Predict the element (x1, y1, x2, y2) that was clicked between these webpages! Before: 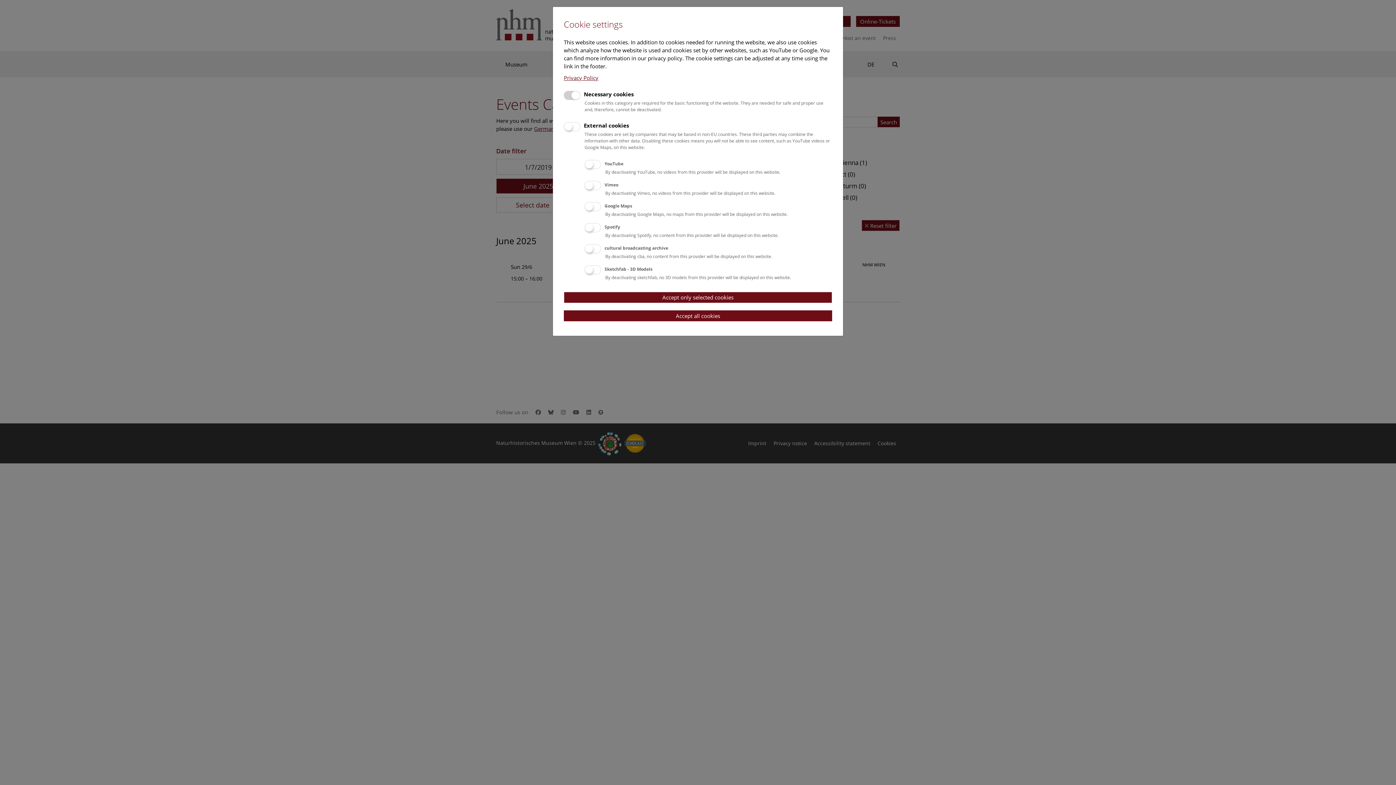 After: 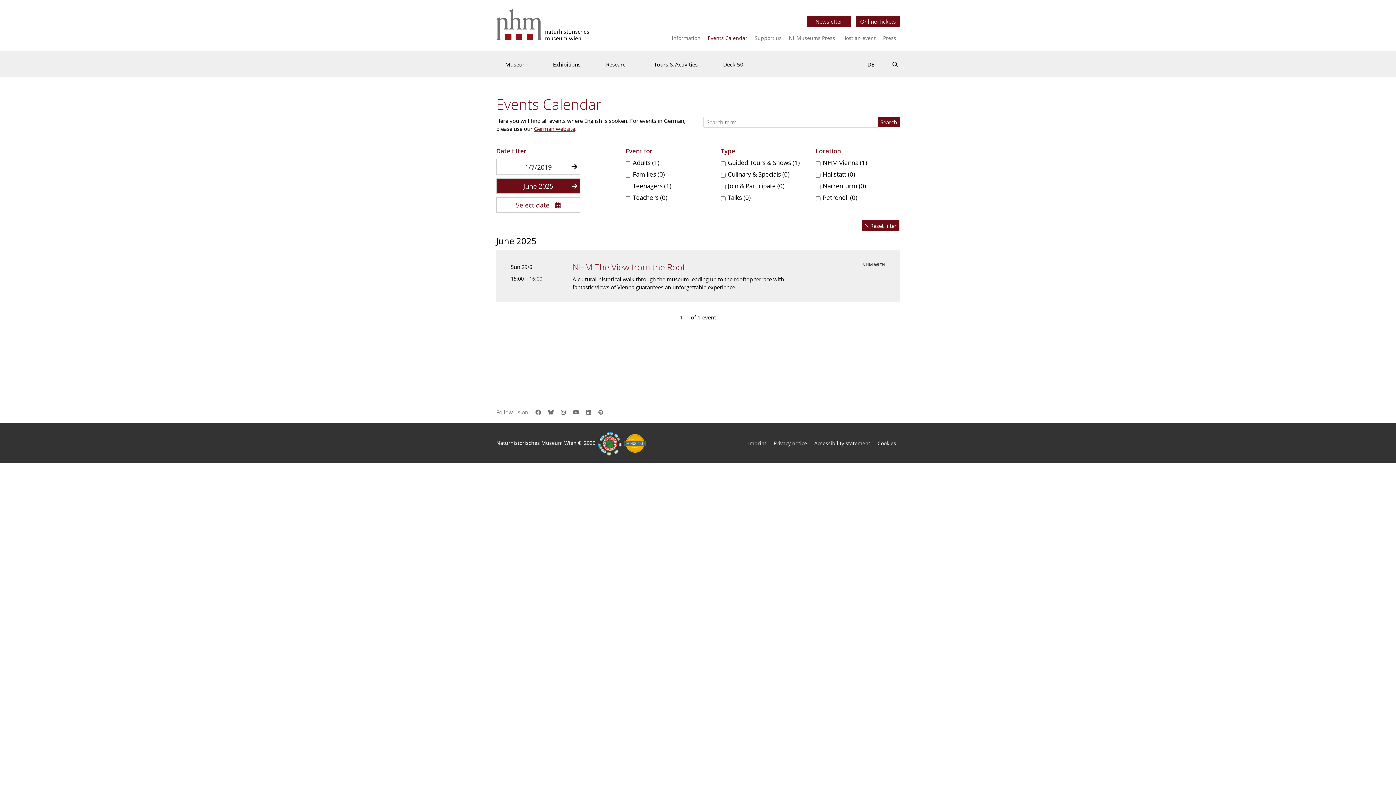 Action: label: Accept only selected cookies bbox: (564, 291, 832, 303)